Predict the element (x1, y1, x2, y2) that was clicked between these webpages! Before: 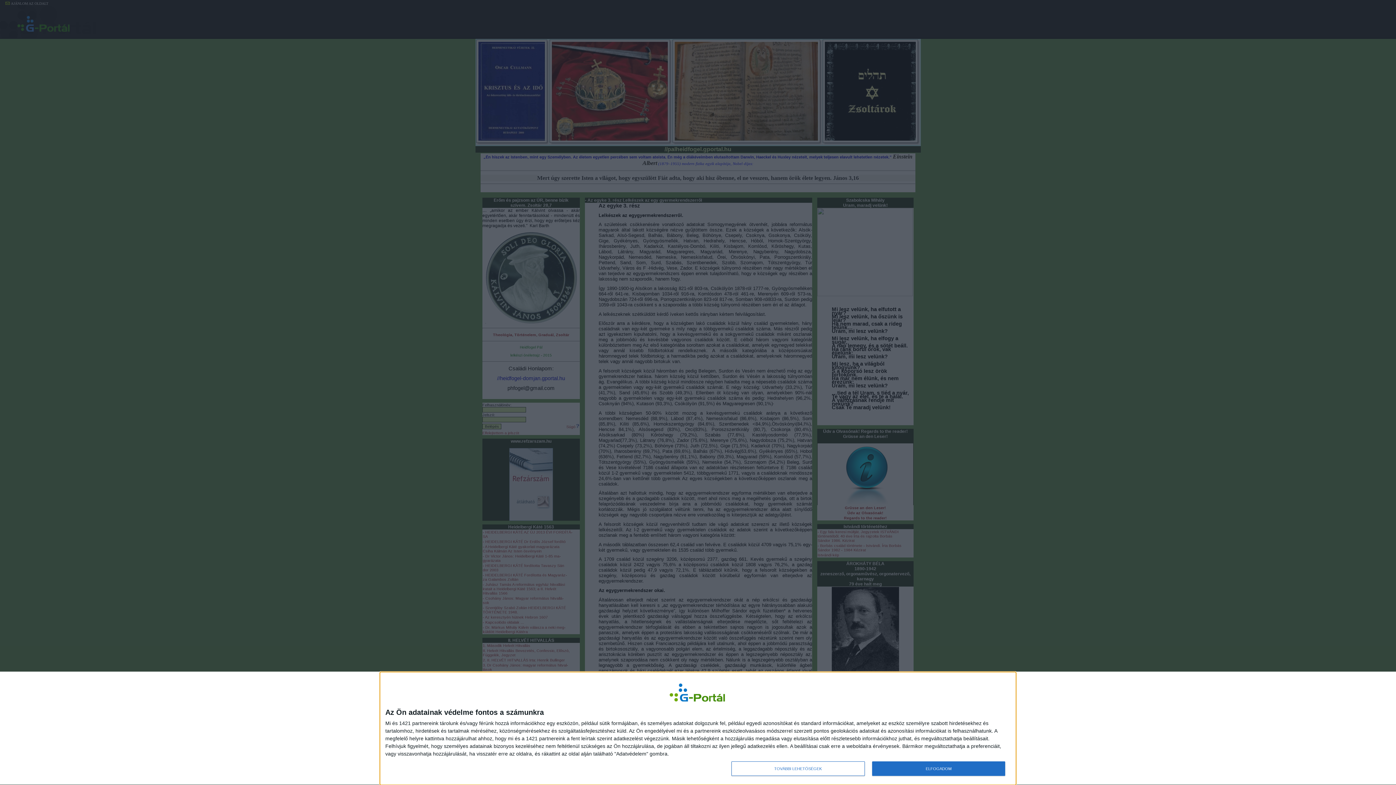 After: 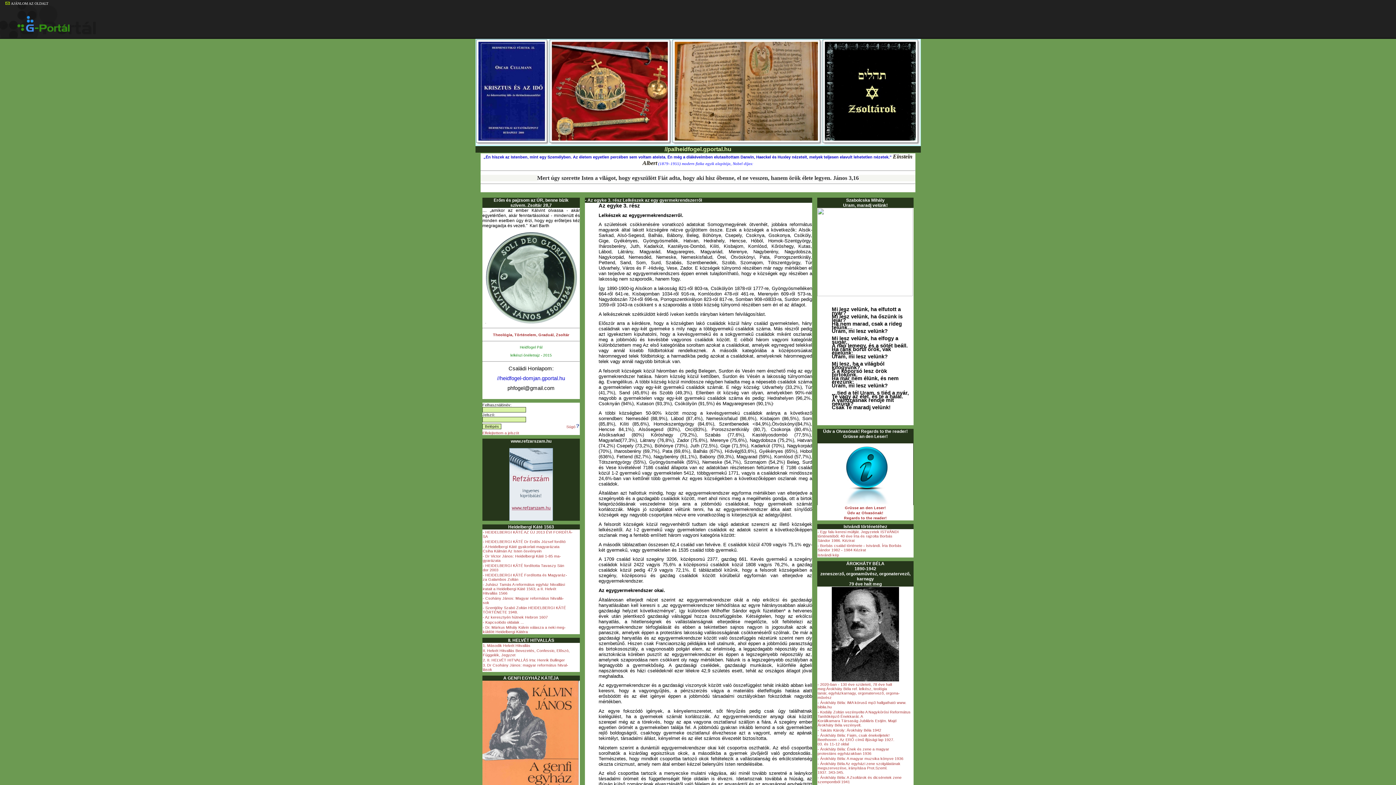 Action: label: ELFOGADOM bbox: (872, 761, 1005, 776)